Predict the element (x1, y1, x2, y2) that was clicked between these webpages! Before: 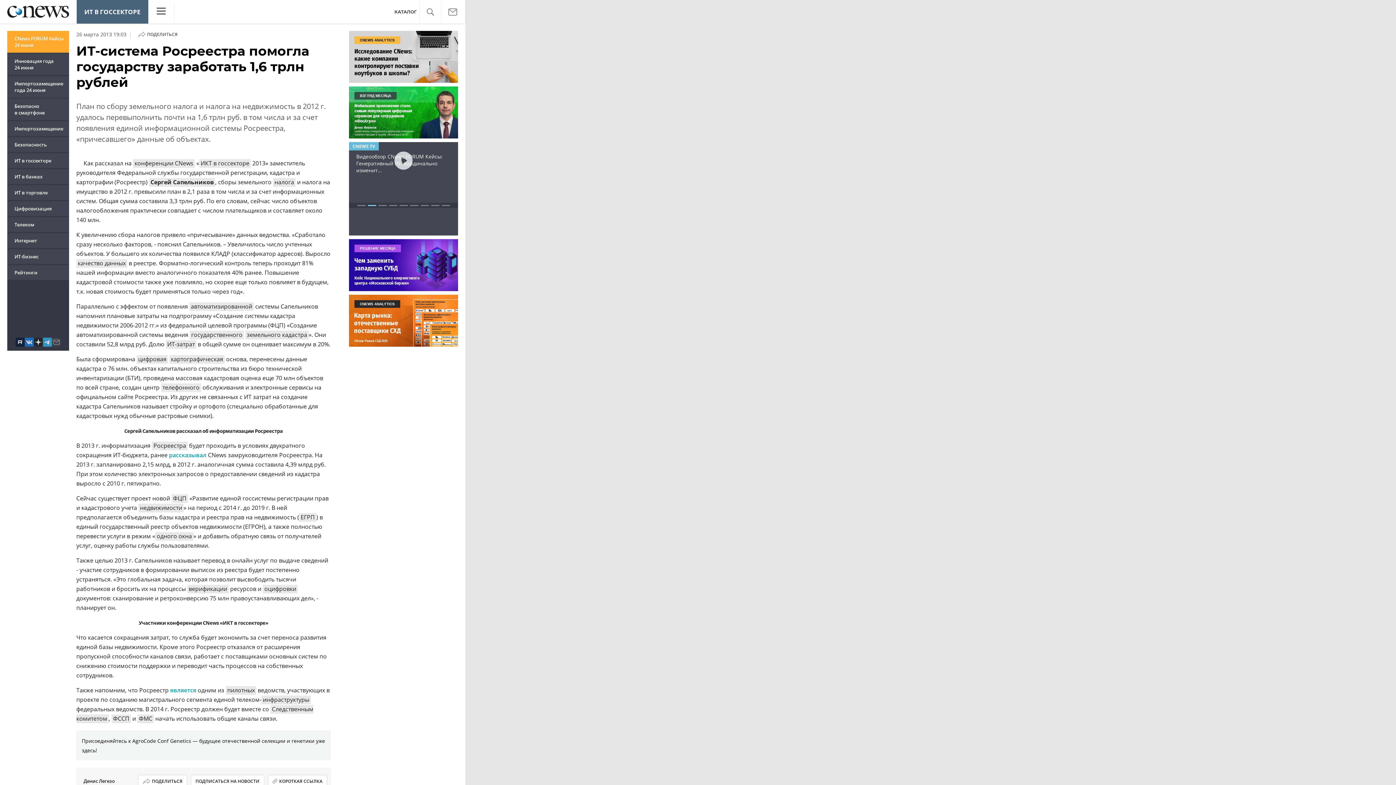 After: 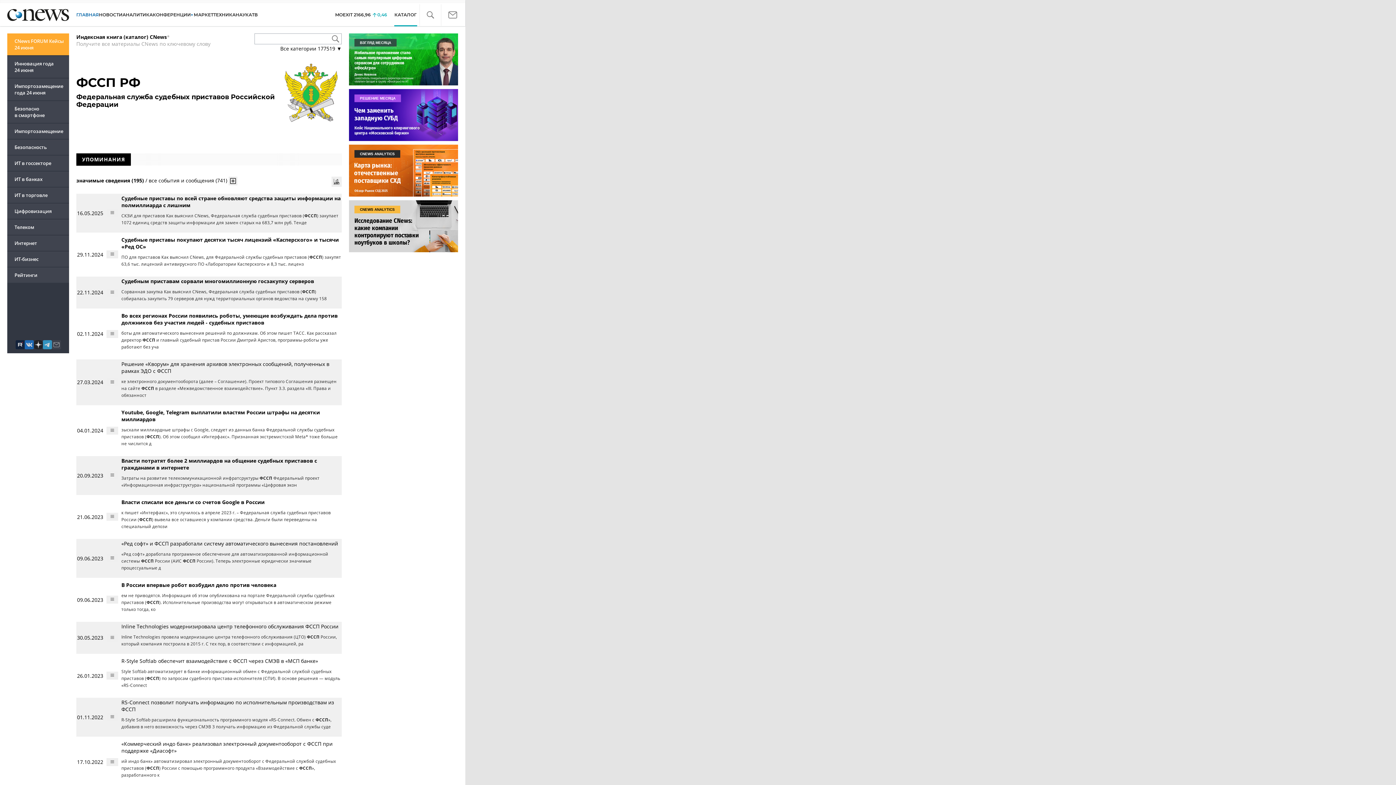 Action: label: ФССП bbox: (111, 714, 130, 723)